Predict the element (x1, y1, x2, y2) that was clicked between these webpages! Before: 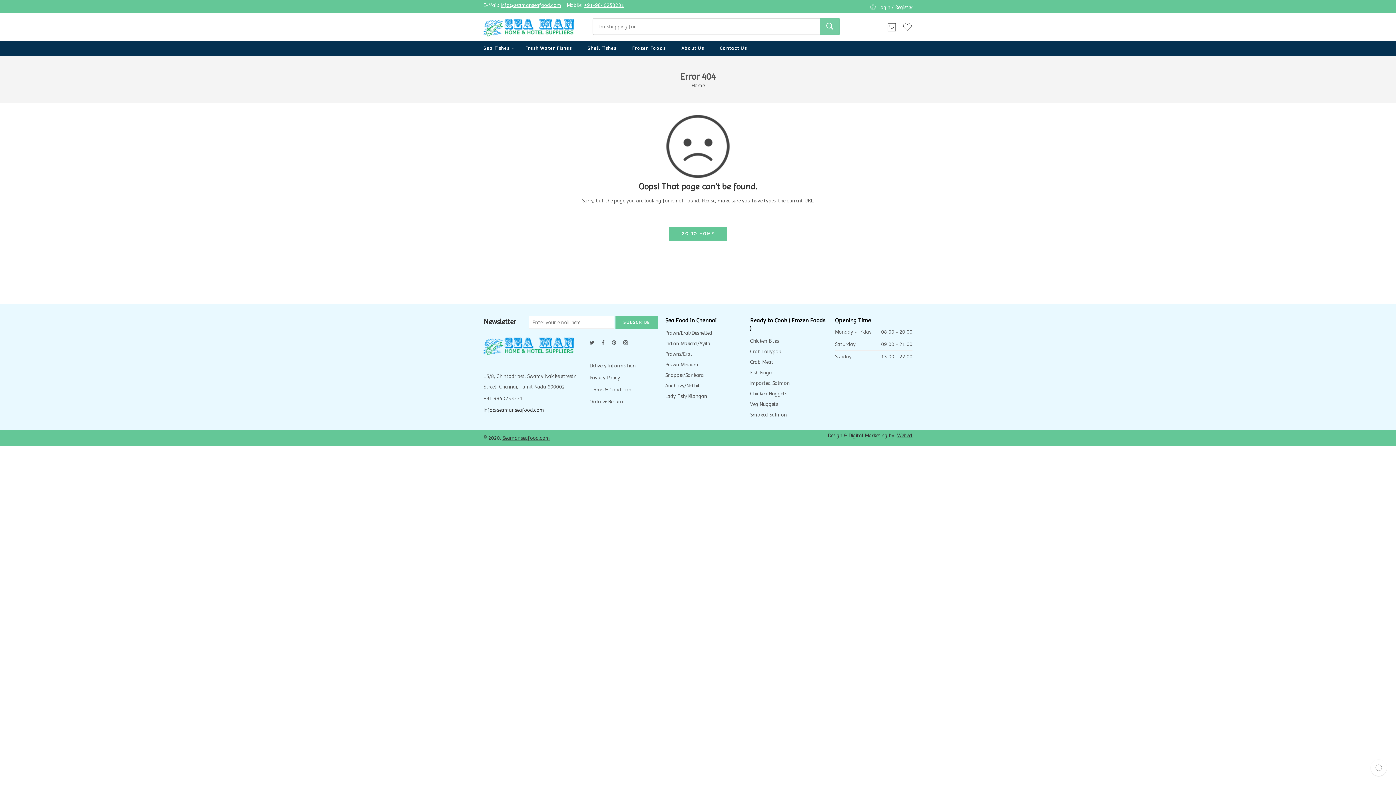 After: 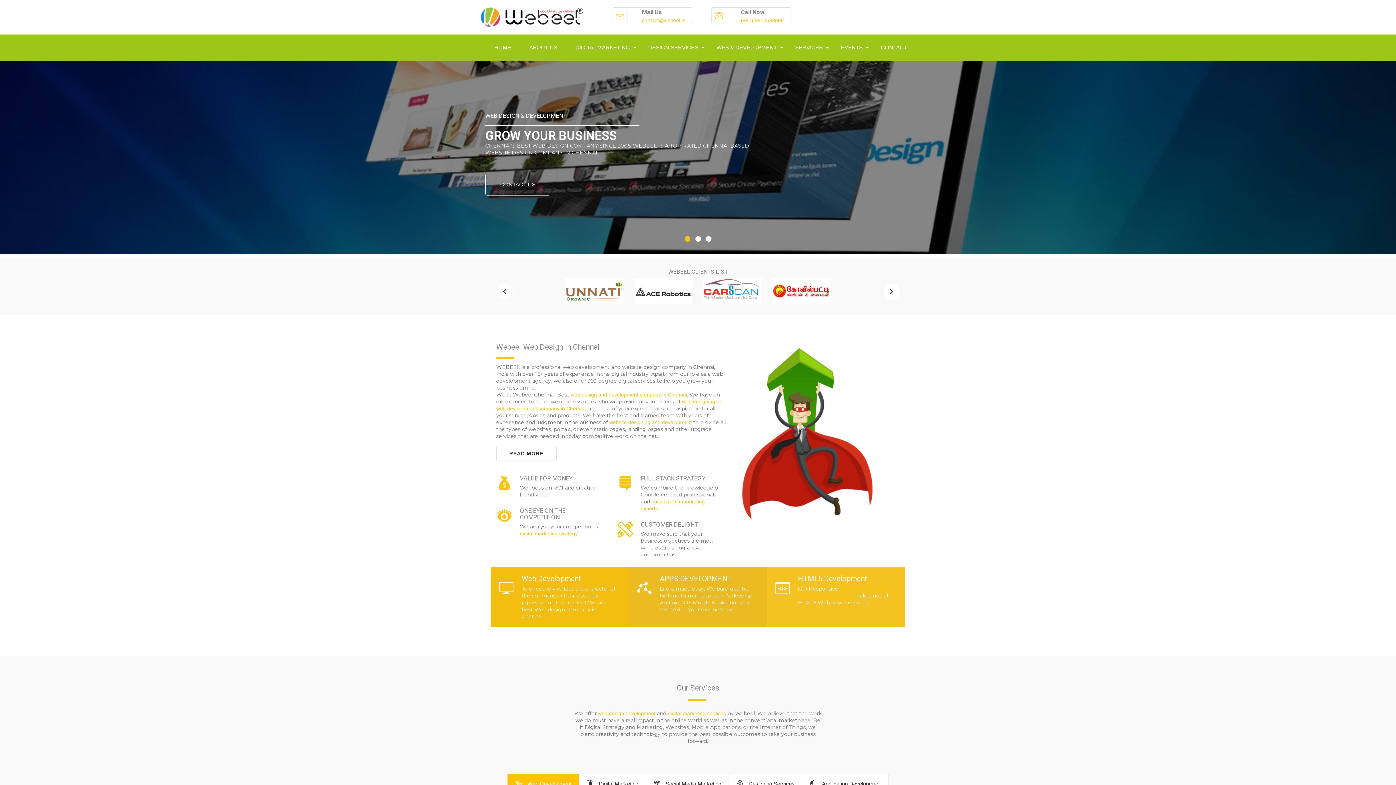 Action: label: Webeel bbox: (897, 432, 912, 438)